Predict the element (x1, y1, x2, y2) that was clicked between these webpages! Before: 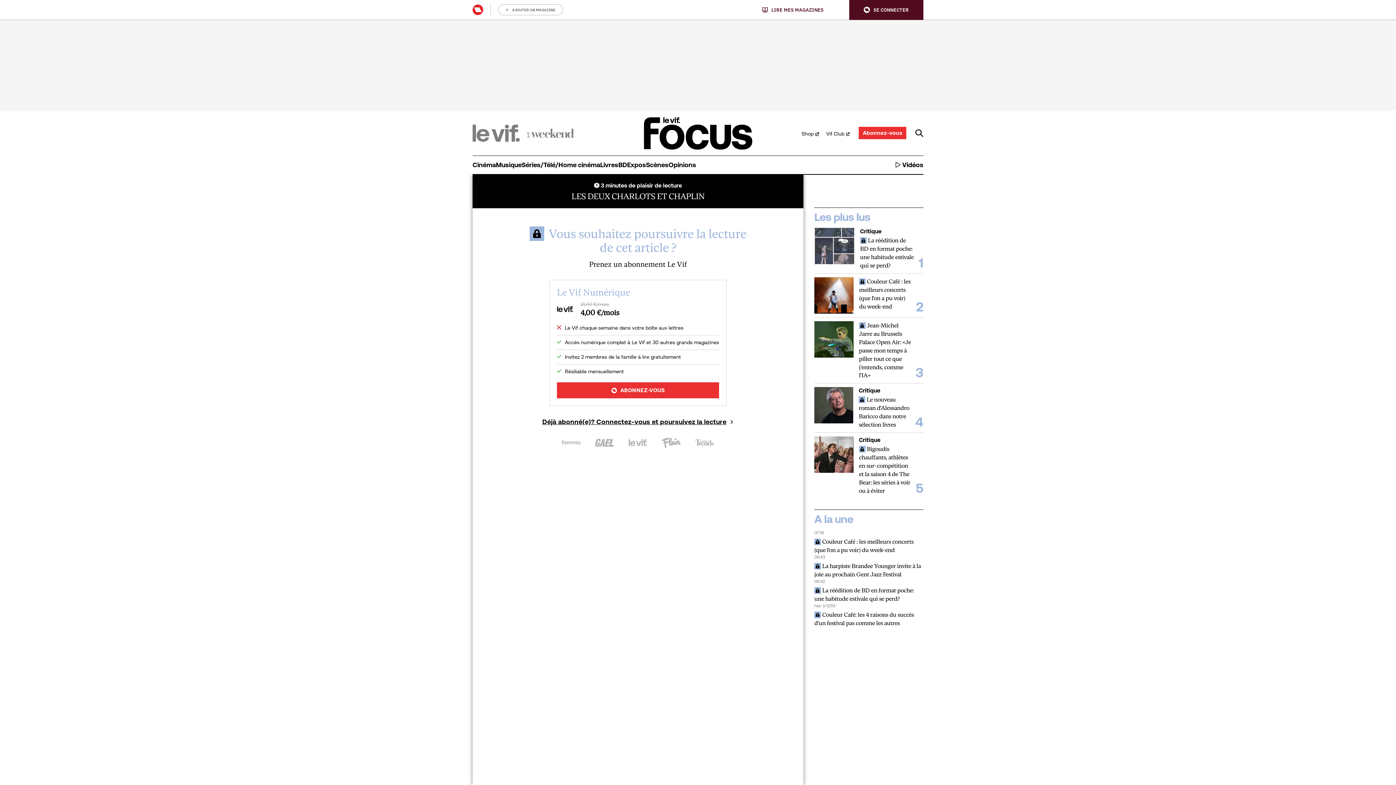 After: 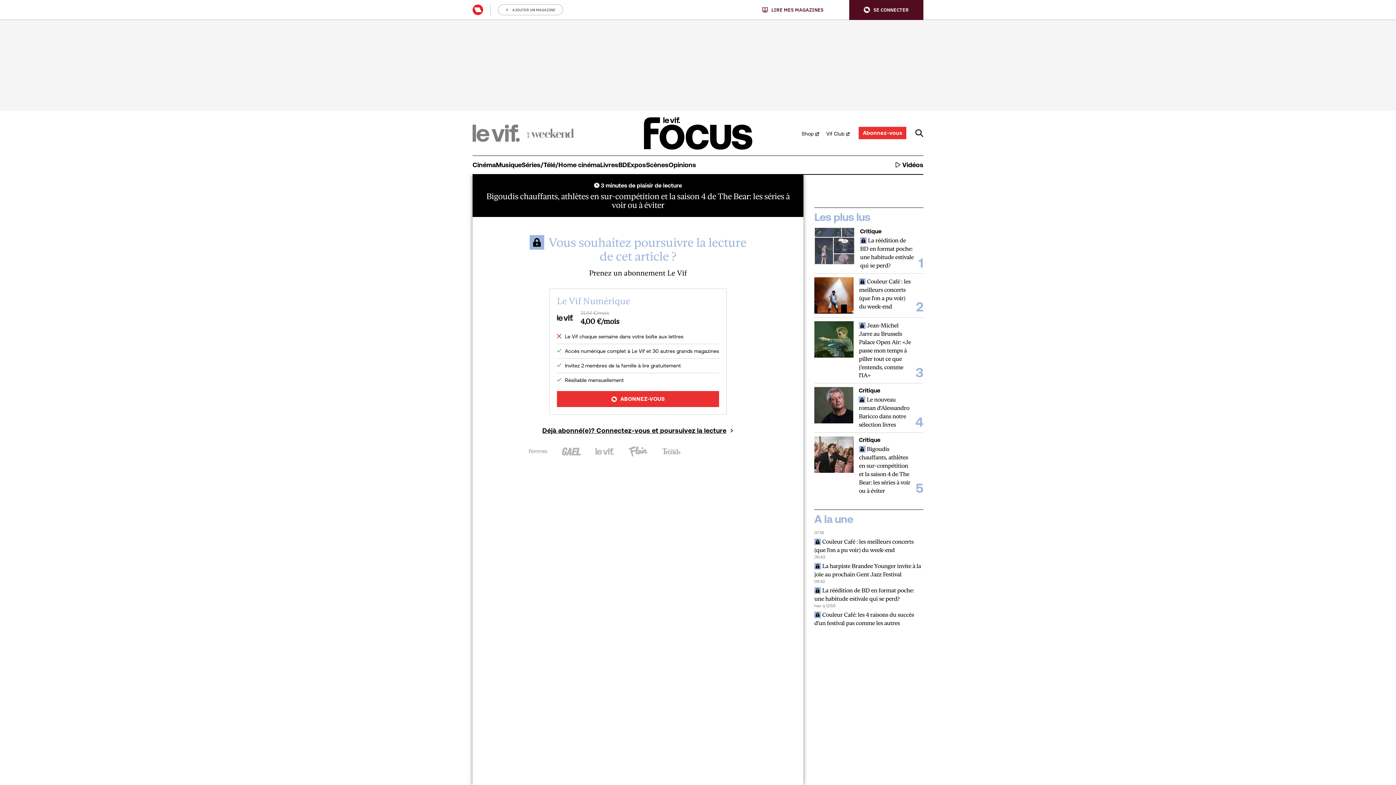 Action: bbox: (814, 436, 853, 473)